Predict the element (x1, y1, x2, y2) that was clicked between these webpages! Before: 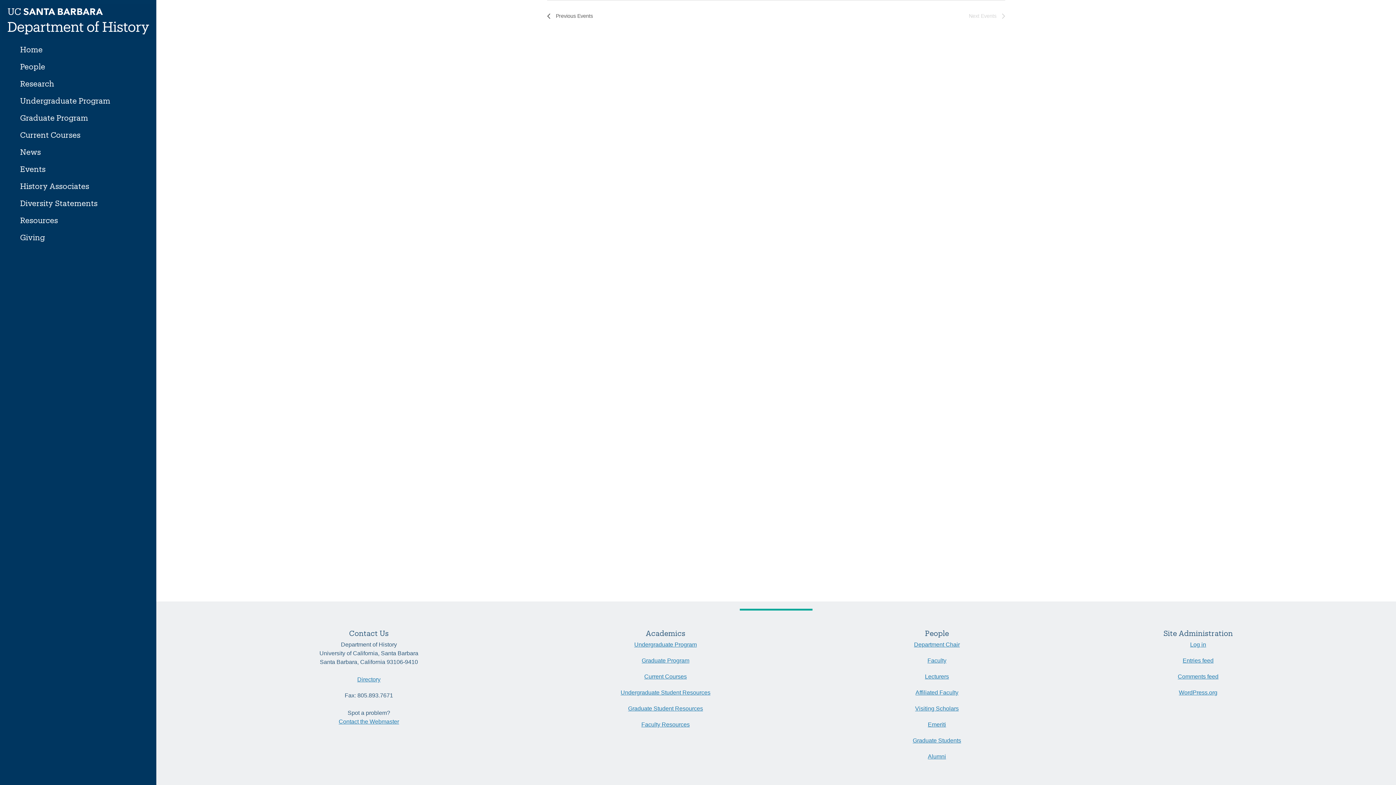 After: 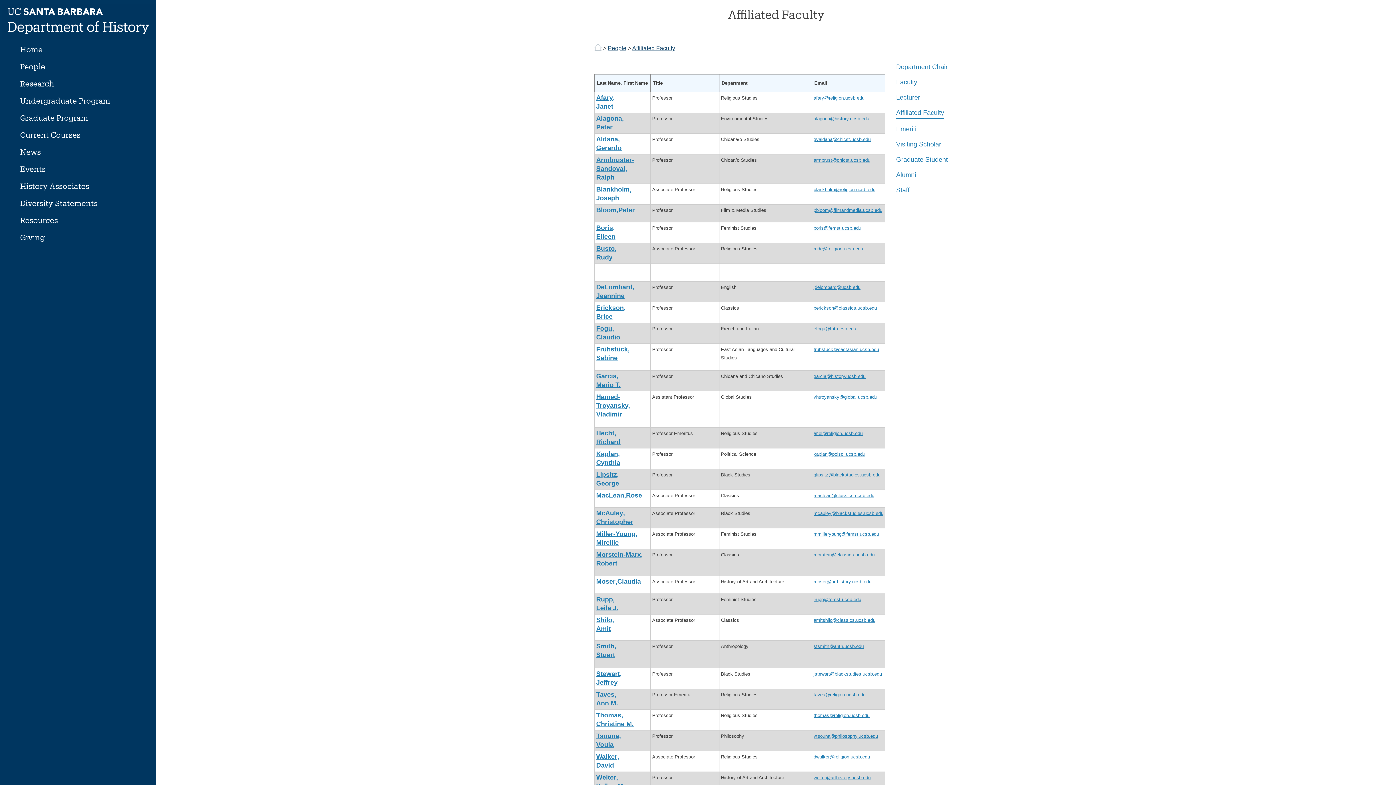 Action: bbox: (915, 688, 958, 704) label: Affiliated Faculty